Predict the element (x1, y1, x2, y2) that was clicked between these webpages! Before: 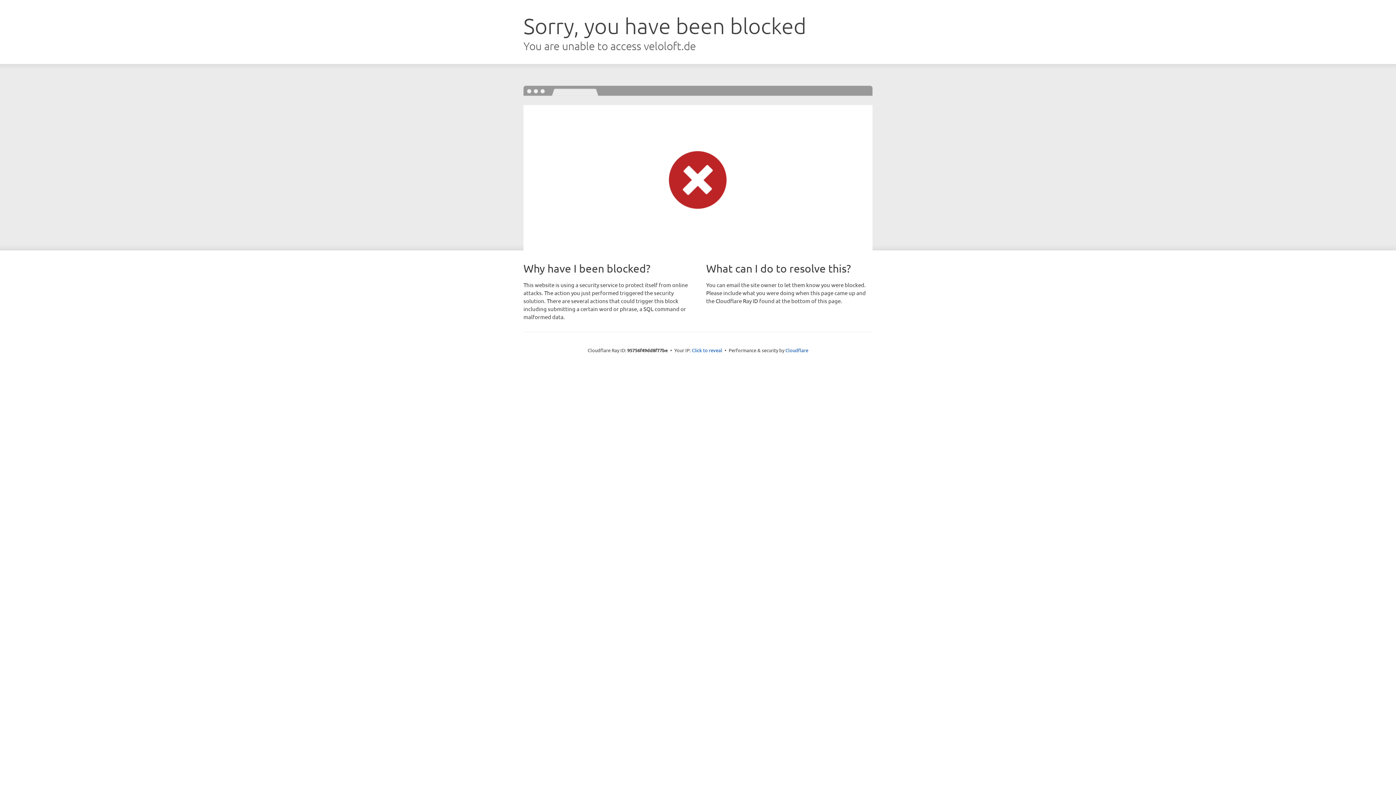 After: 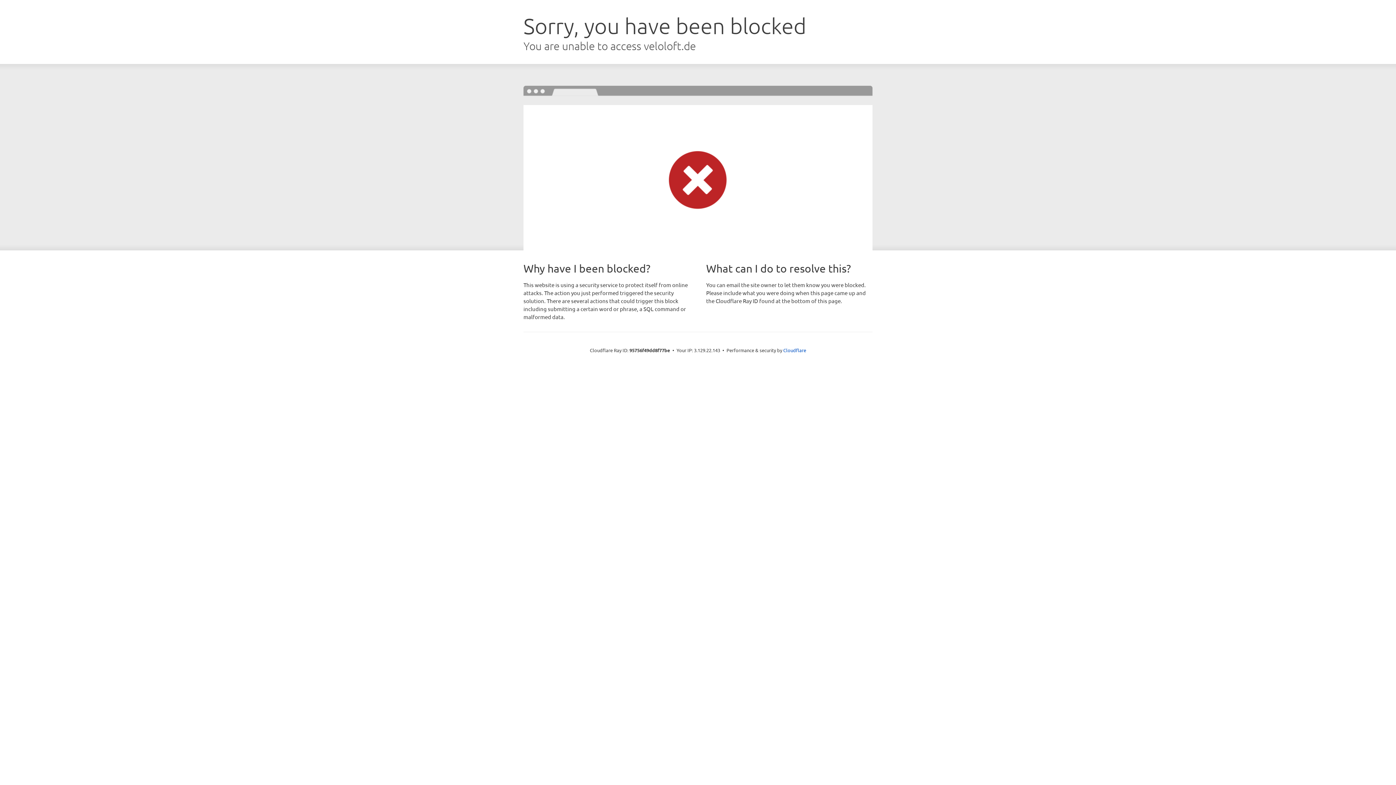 Action: bbox: (692, 346, 722, 353) label: Click to reveal